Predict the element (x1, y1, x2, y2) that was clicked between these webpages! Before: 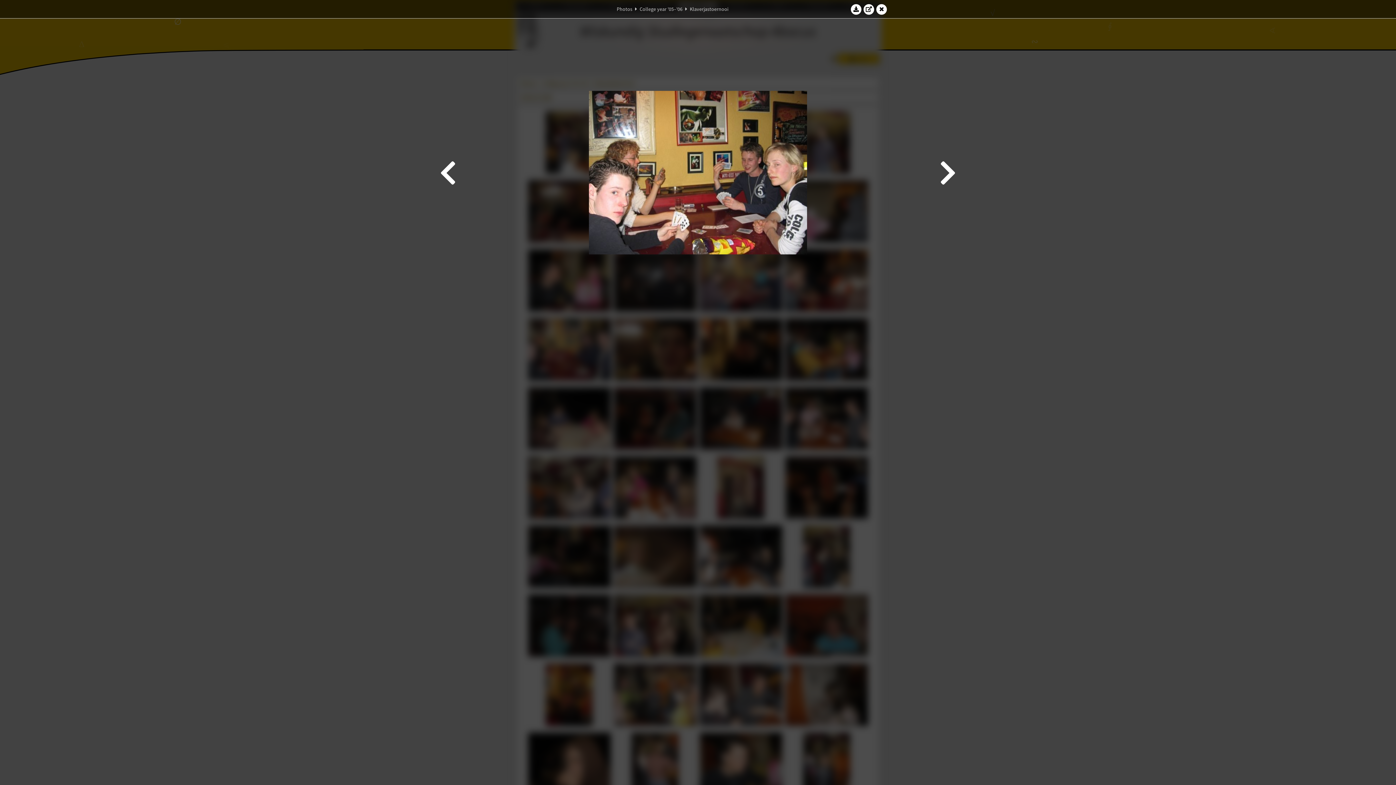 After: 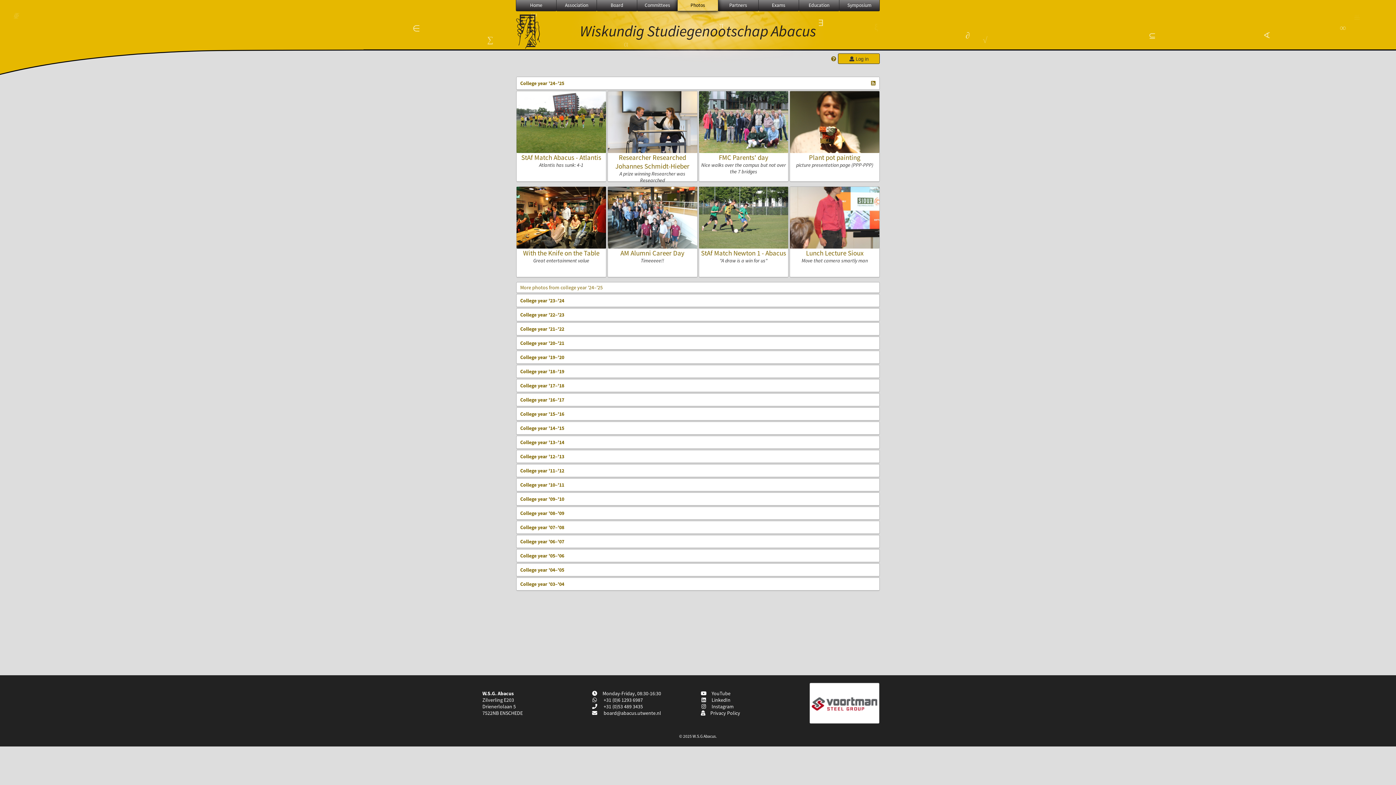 Action: label: Photos bbox: (616, 5, 632, 12)